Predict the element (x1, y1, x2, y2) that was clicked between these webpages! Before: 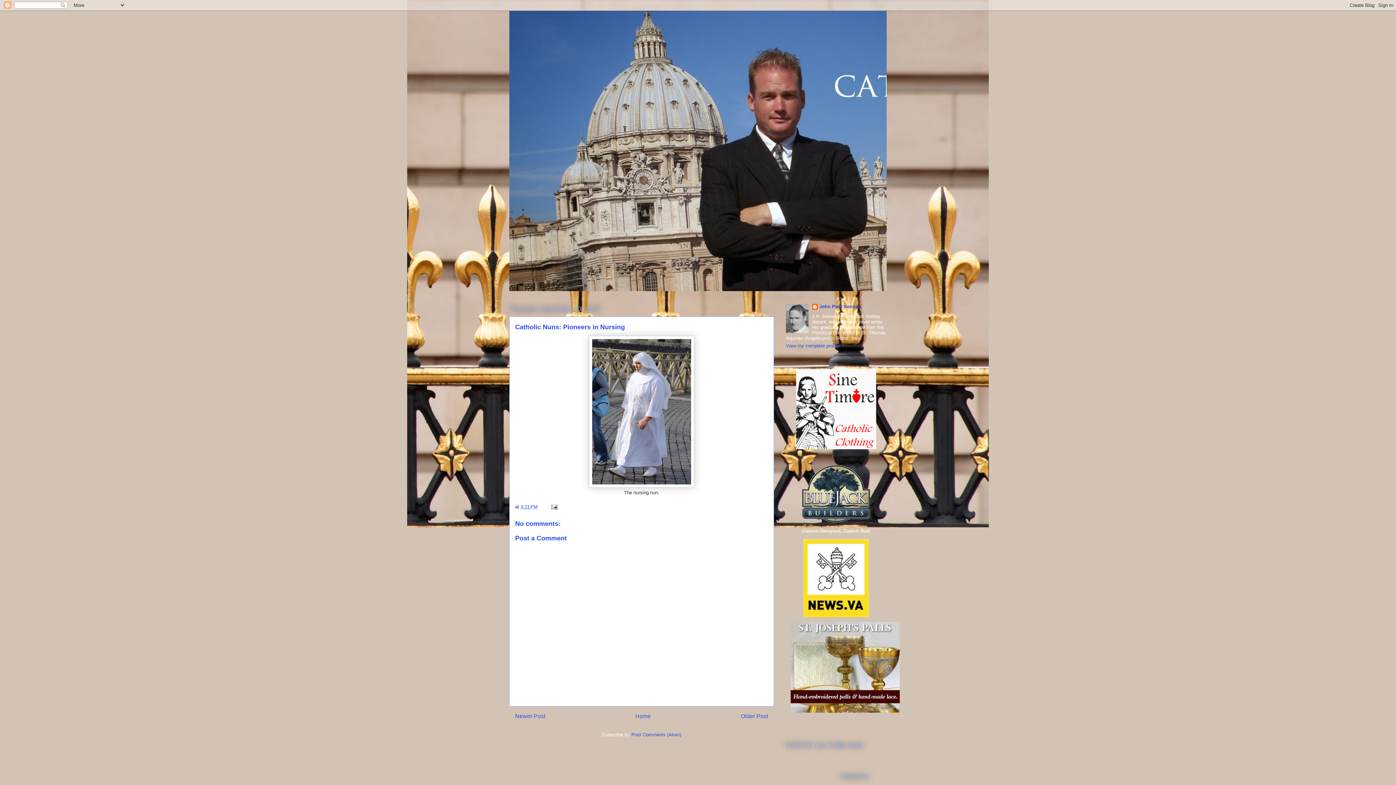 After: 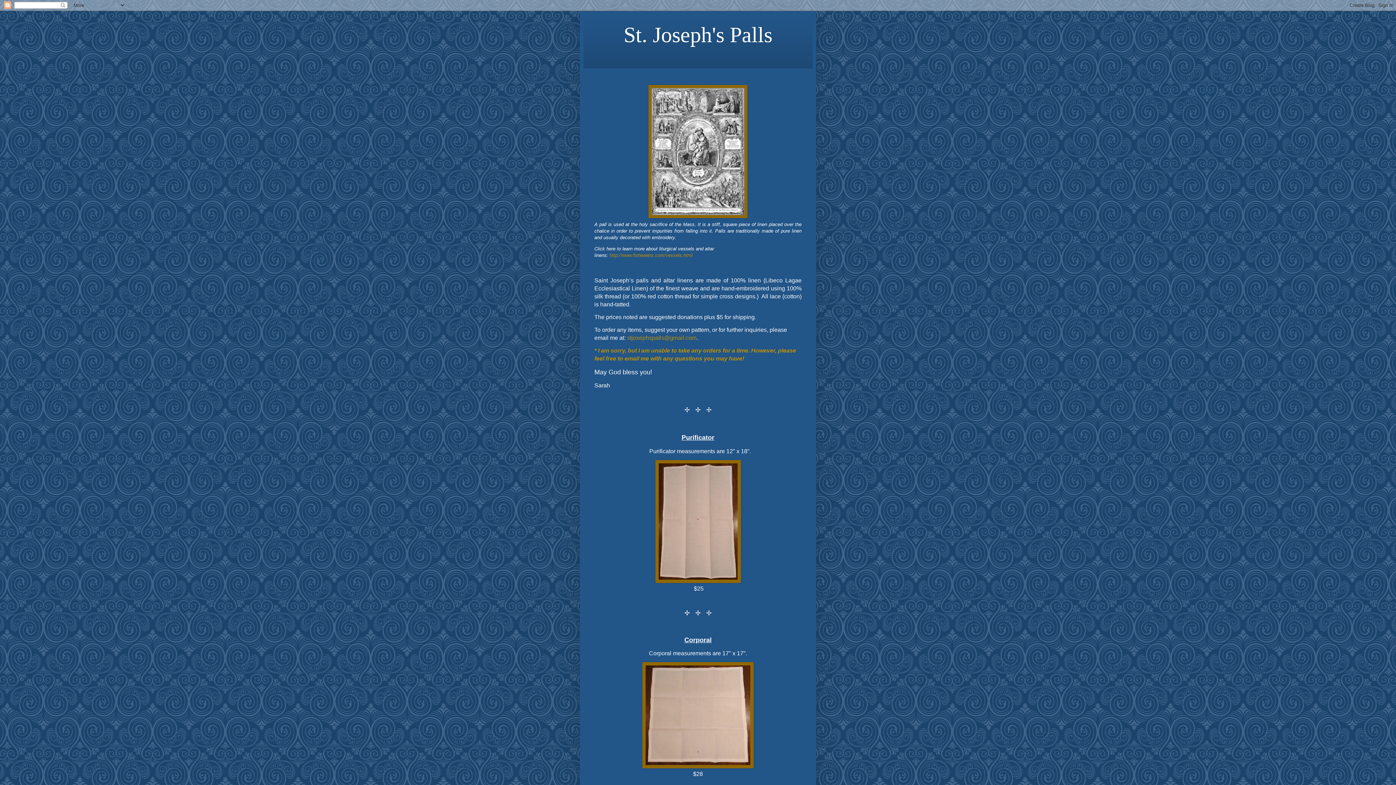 Action: bbox: (790, 708, 900, 714)